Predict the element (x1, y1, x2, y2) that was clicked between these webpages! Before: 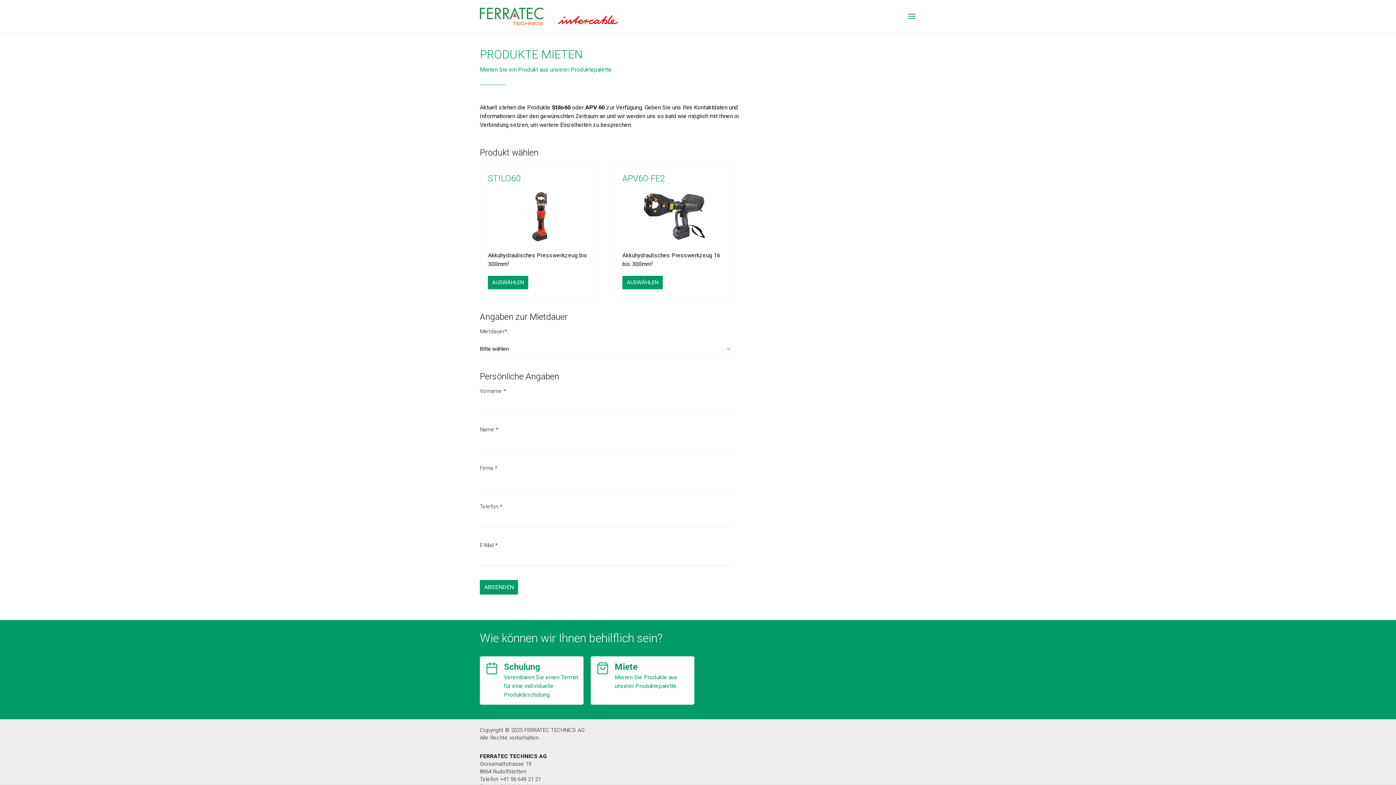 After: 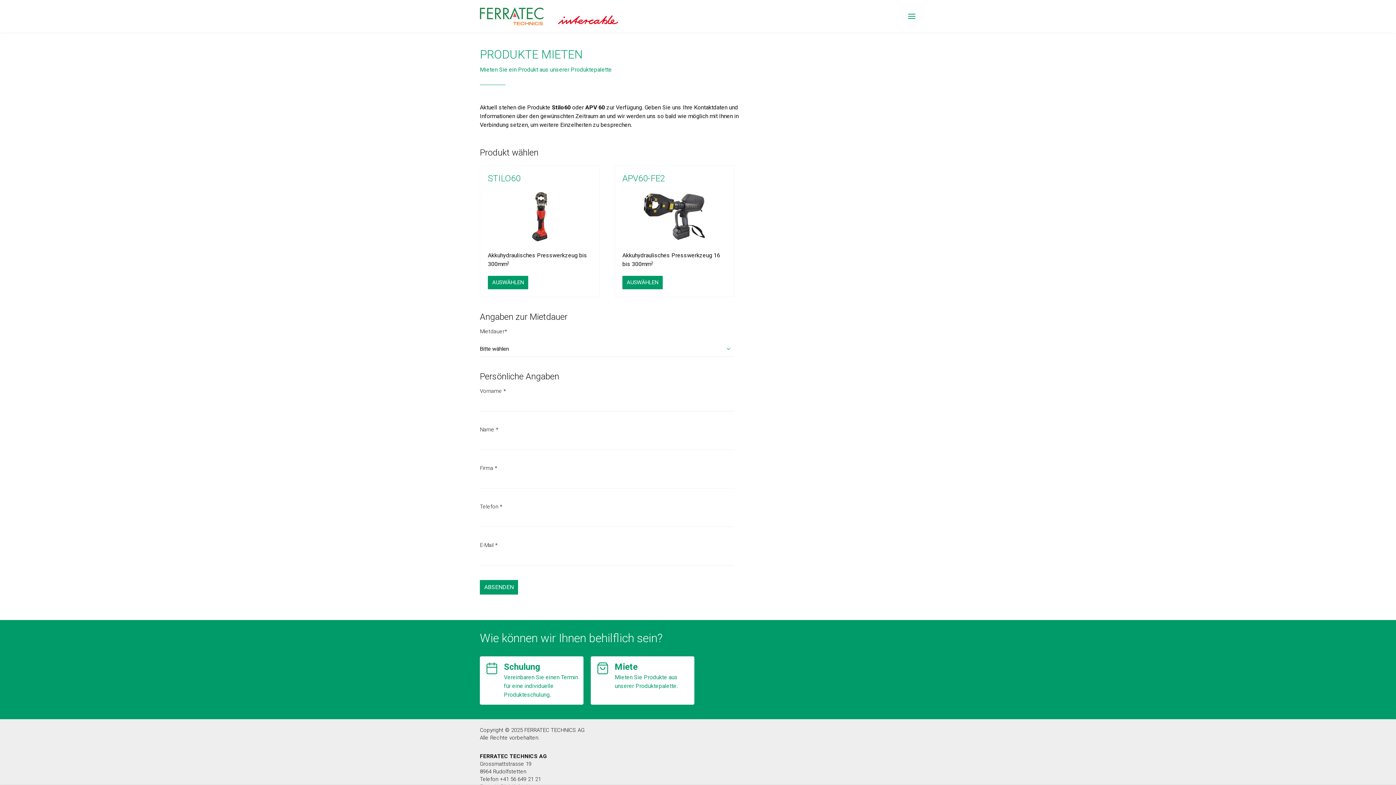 Action: label: Miete
Mieten Sie Produkte aus unserer Produktepalette. bbox: (590, 656, 694, 705)